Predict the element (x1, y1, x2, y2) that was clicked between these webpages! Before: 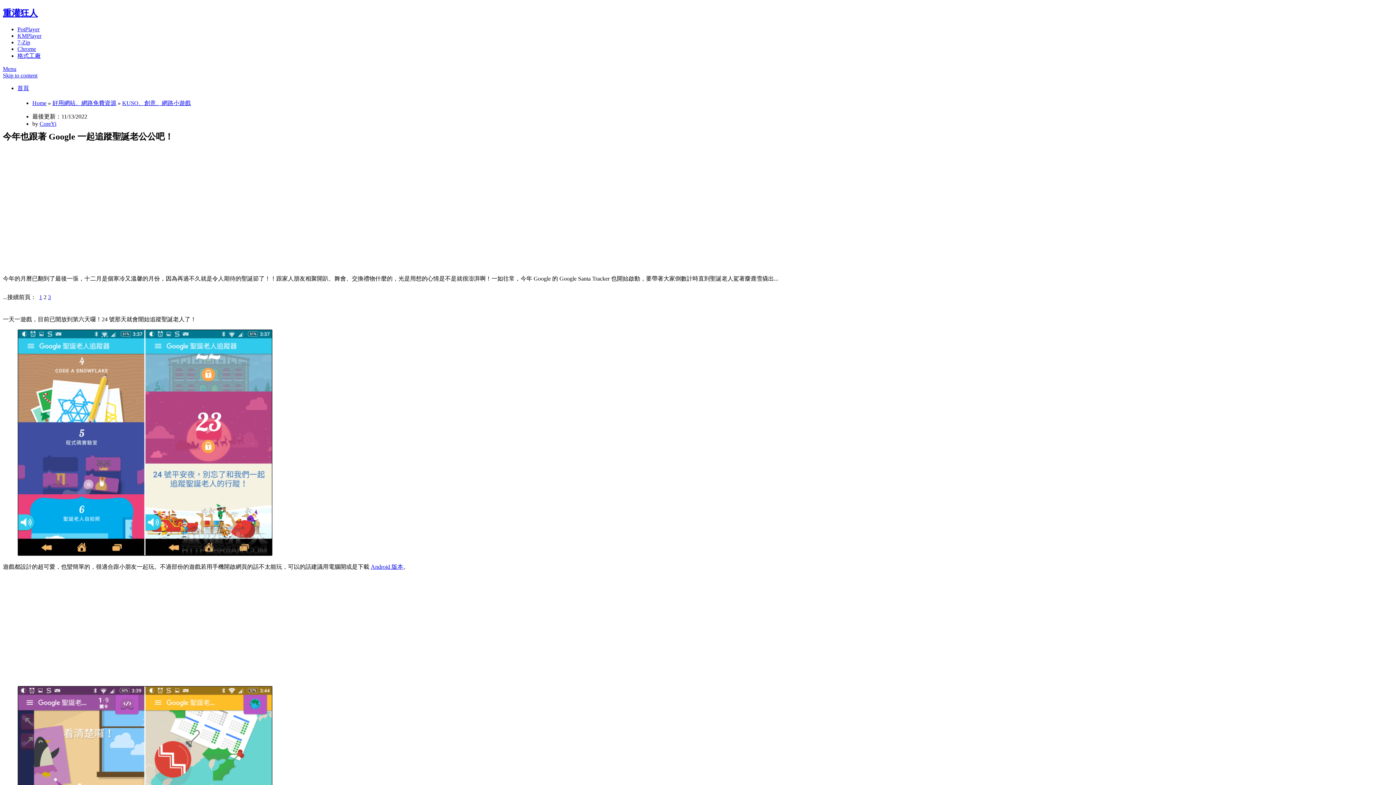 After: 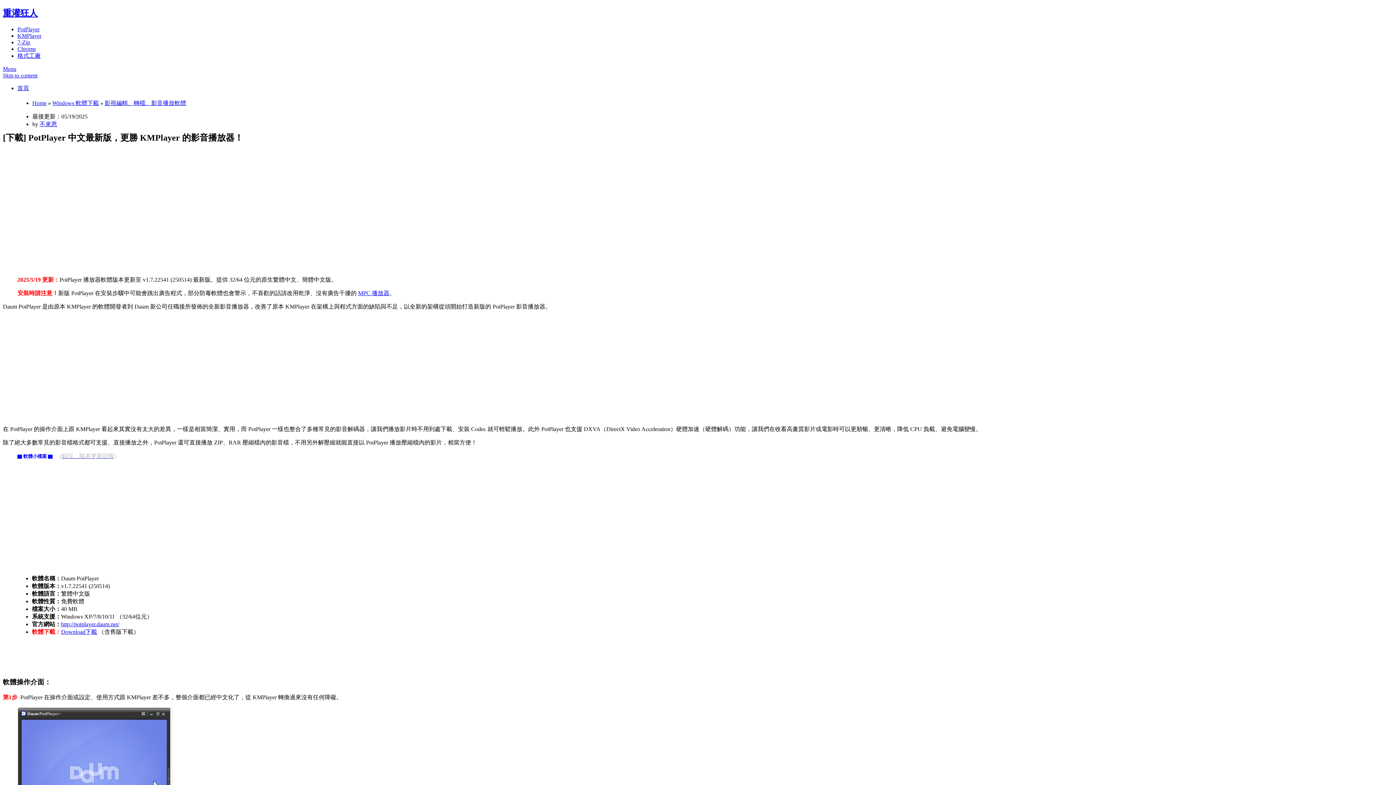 Action: bbox: (17, 26, 39, 32) label: PotPlayer